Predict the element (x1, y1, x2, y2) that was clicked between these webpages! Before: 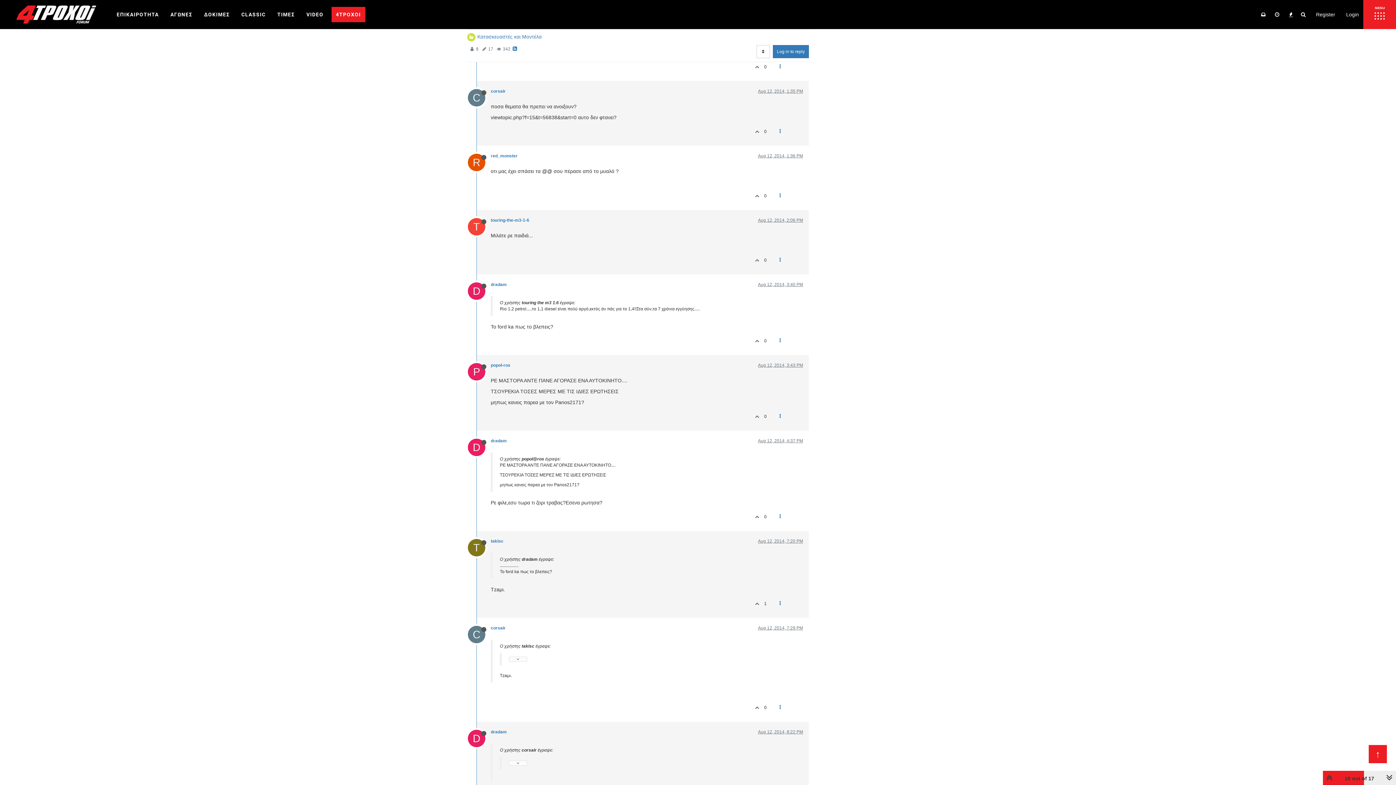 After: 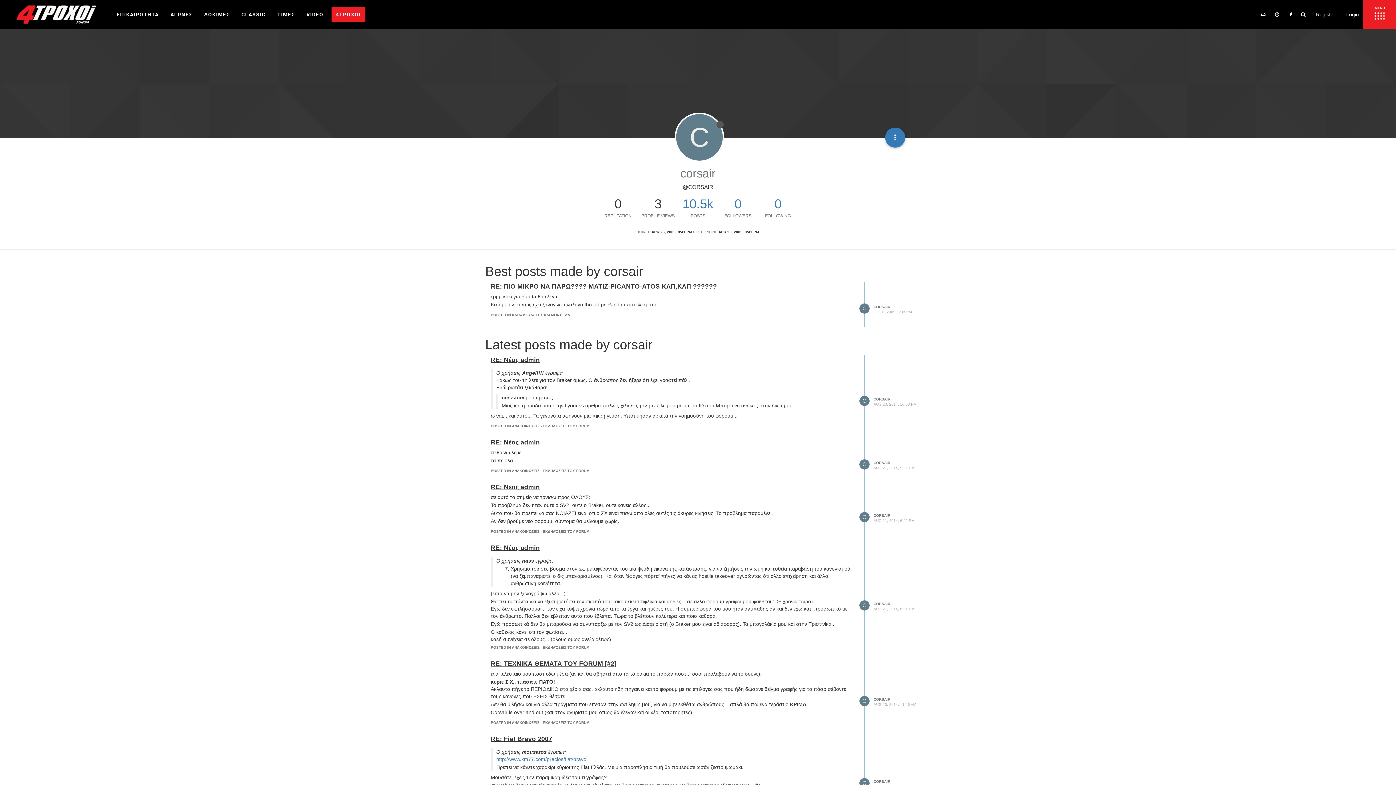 Action: label: corsair bbox: (490, 88, 505, 93)